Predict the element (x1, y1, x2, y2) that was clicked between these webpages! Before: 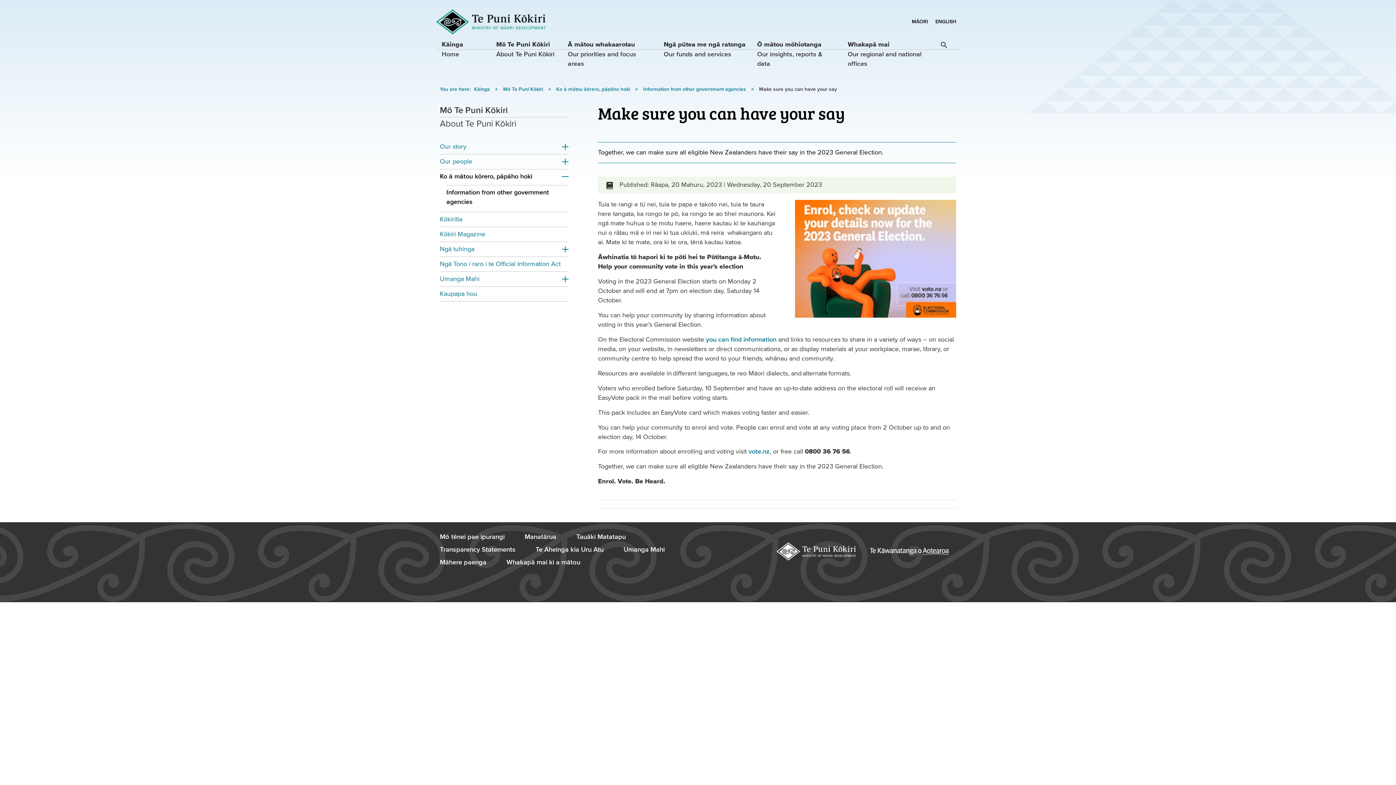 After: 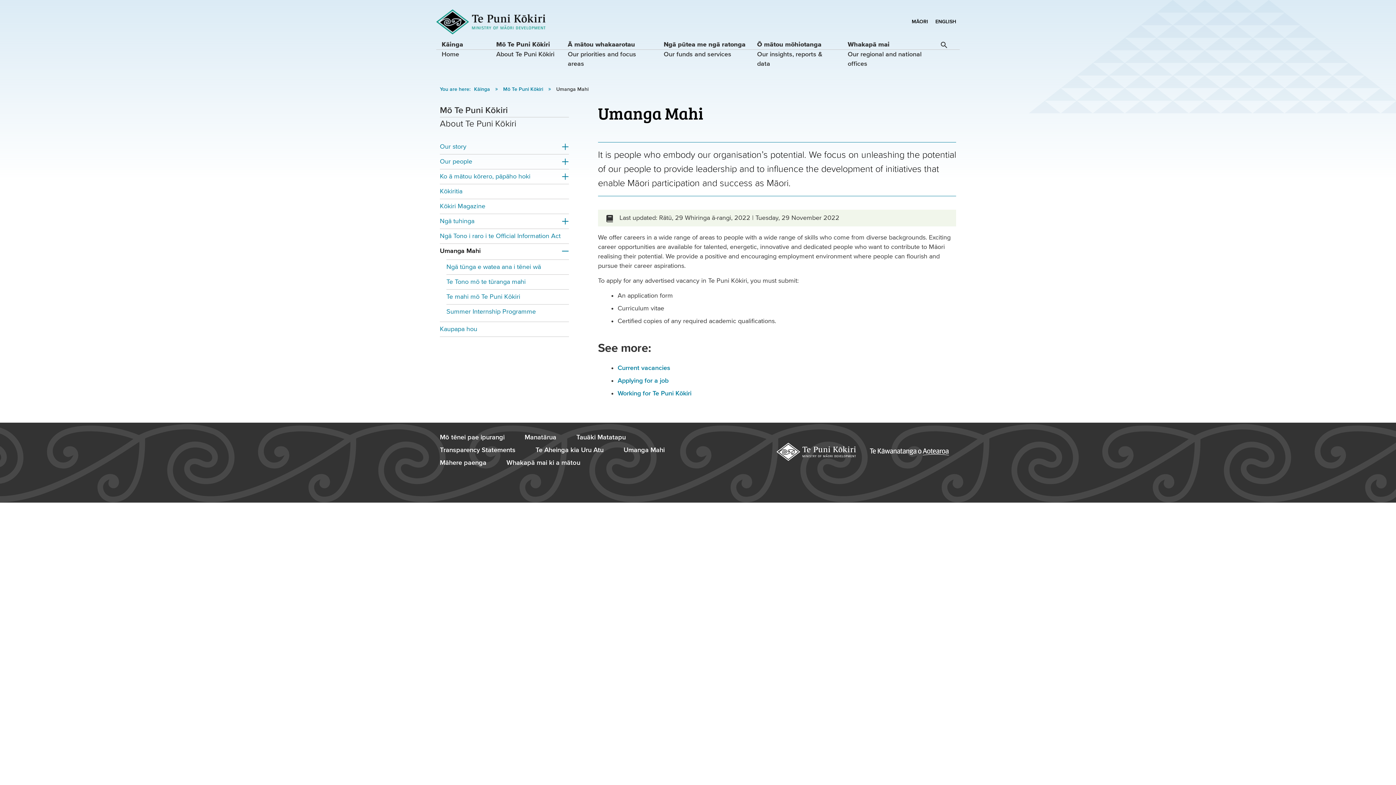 Action: bbox: (623, 546, 664, 553) label: Umanga Mahi